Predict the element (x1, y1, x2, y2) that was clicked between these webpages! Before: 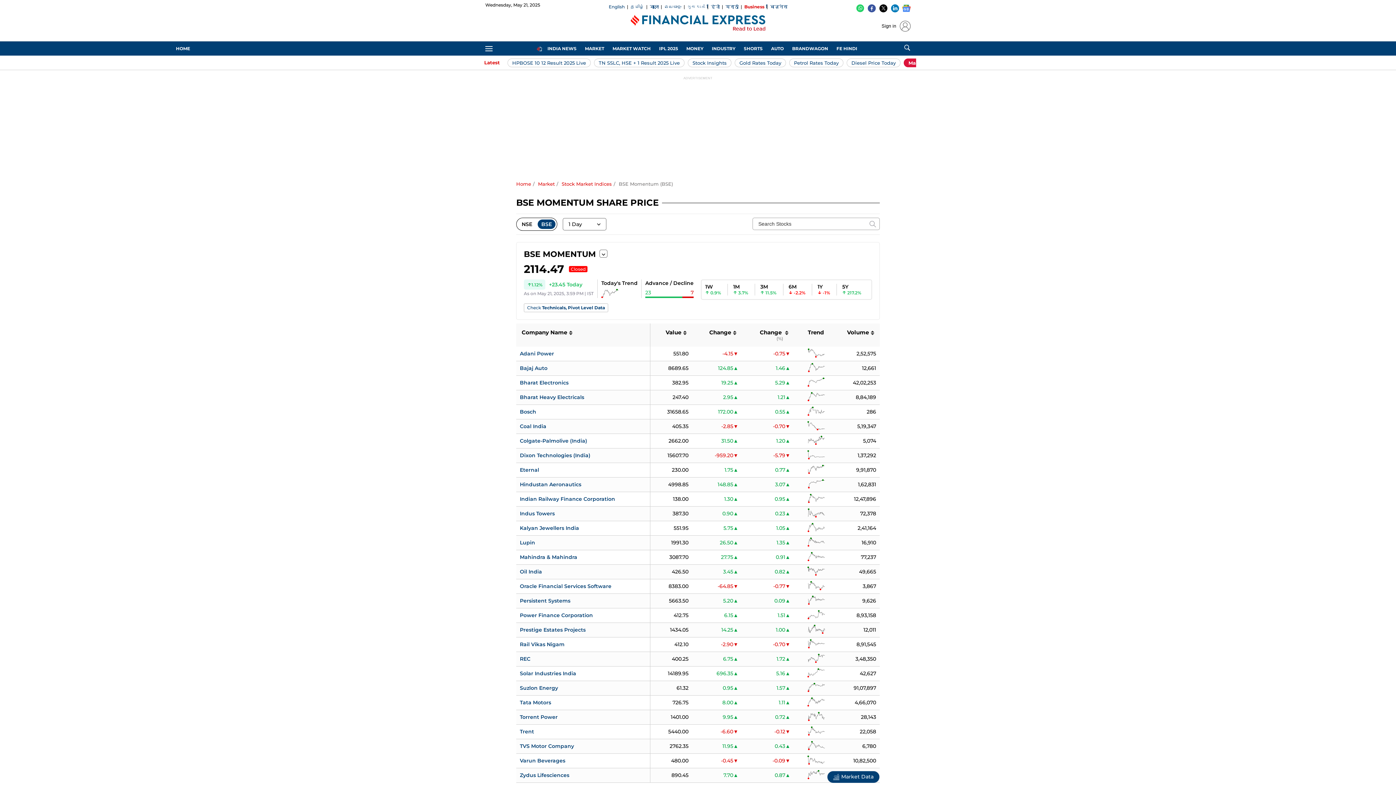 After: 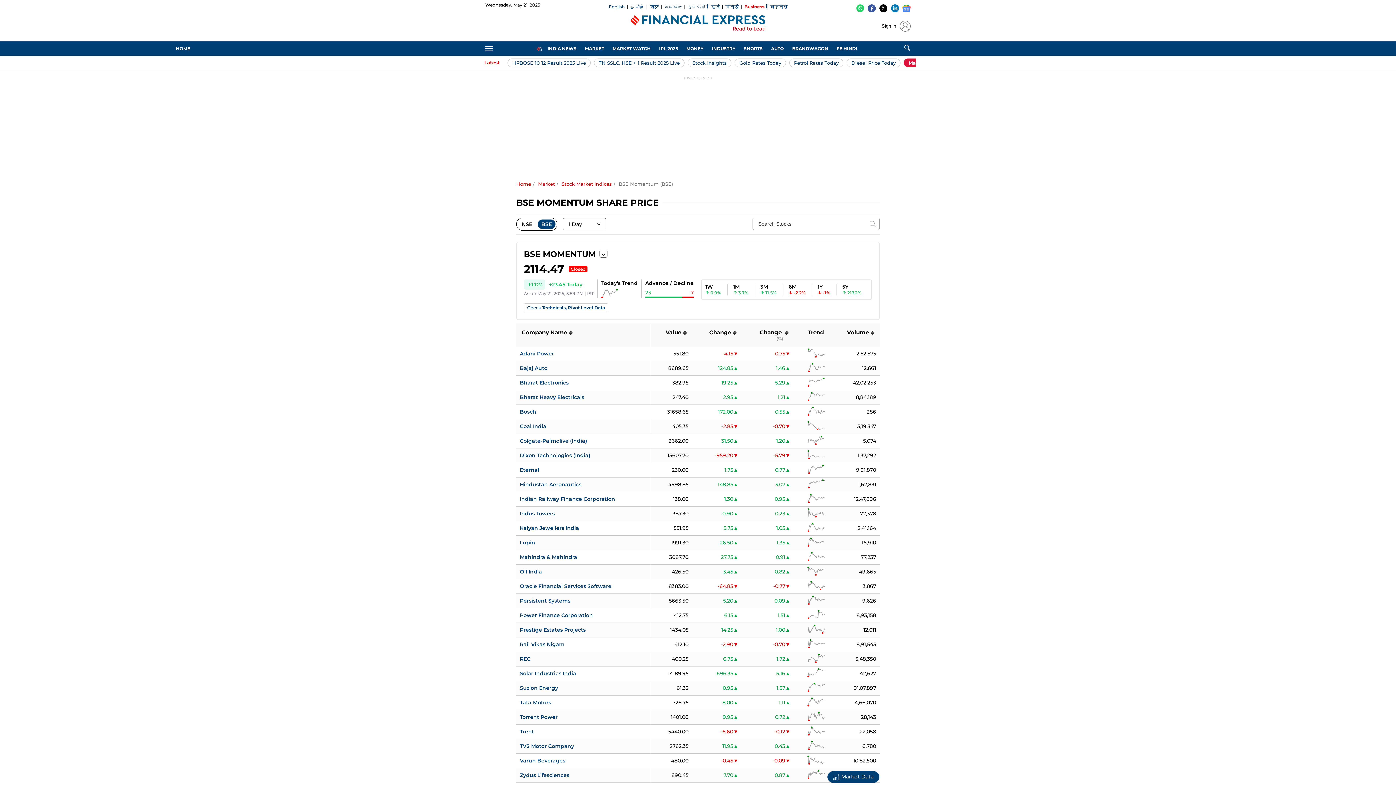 Action: bbox: (856, 4, 864, 10) label: Whatsapp